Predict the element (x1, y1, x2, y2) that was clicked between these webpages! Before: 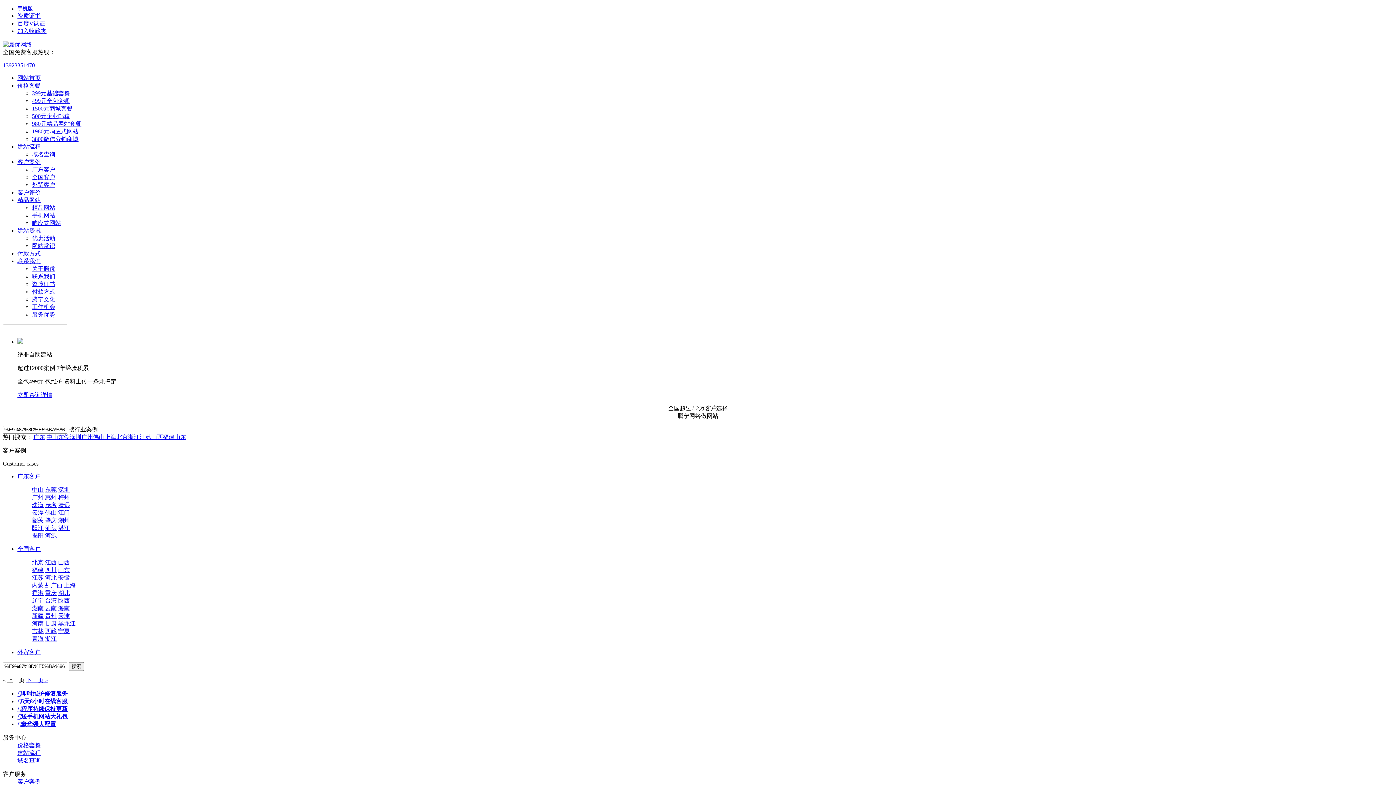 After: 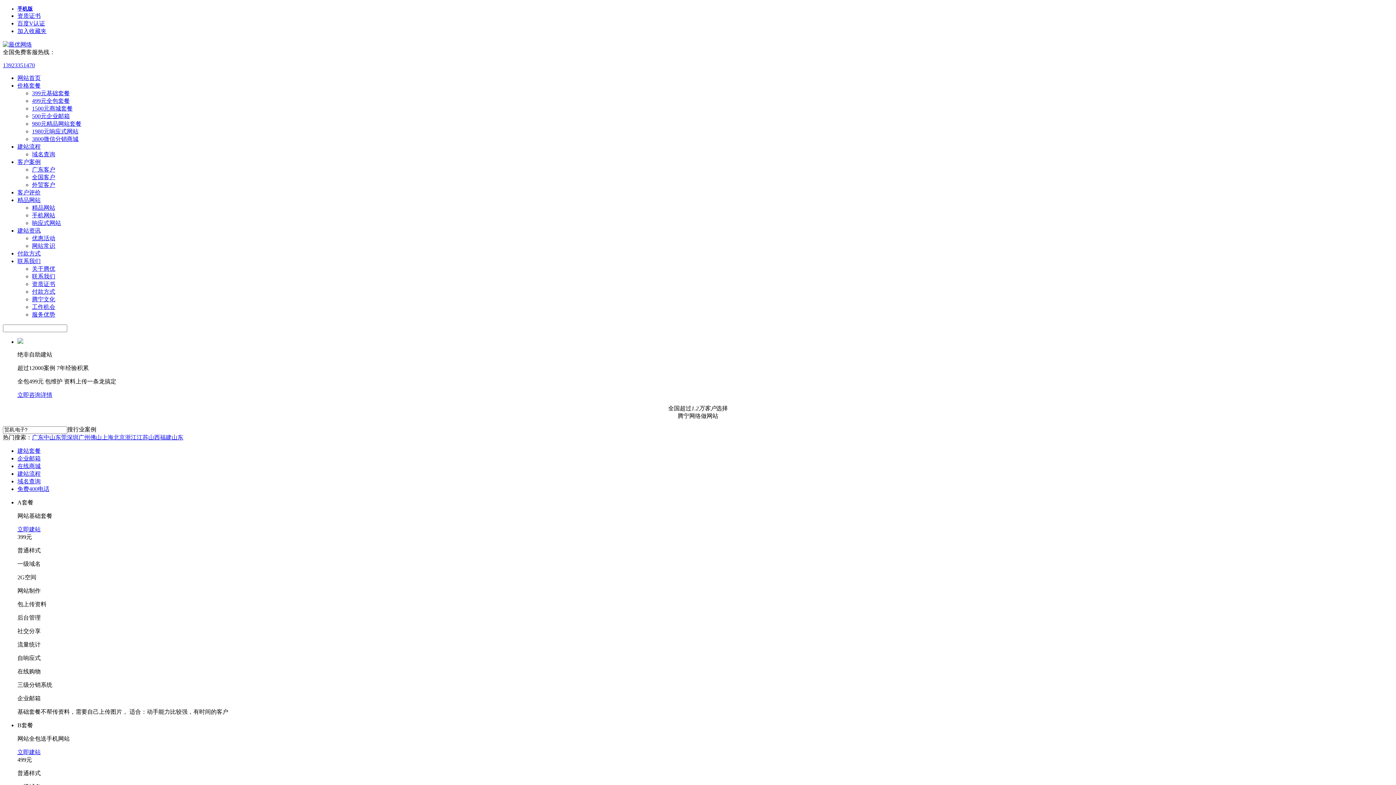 Action: label: 价格套餐 bbox: (17, 82, 40, 88)